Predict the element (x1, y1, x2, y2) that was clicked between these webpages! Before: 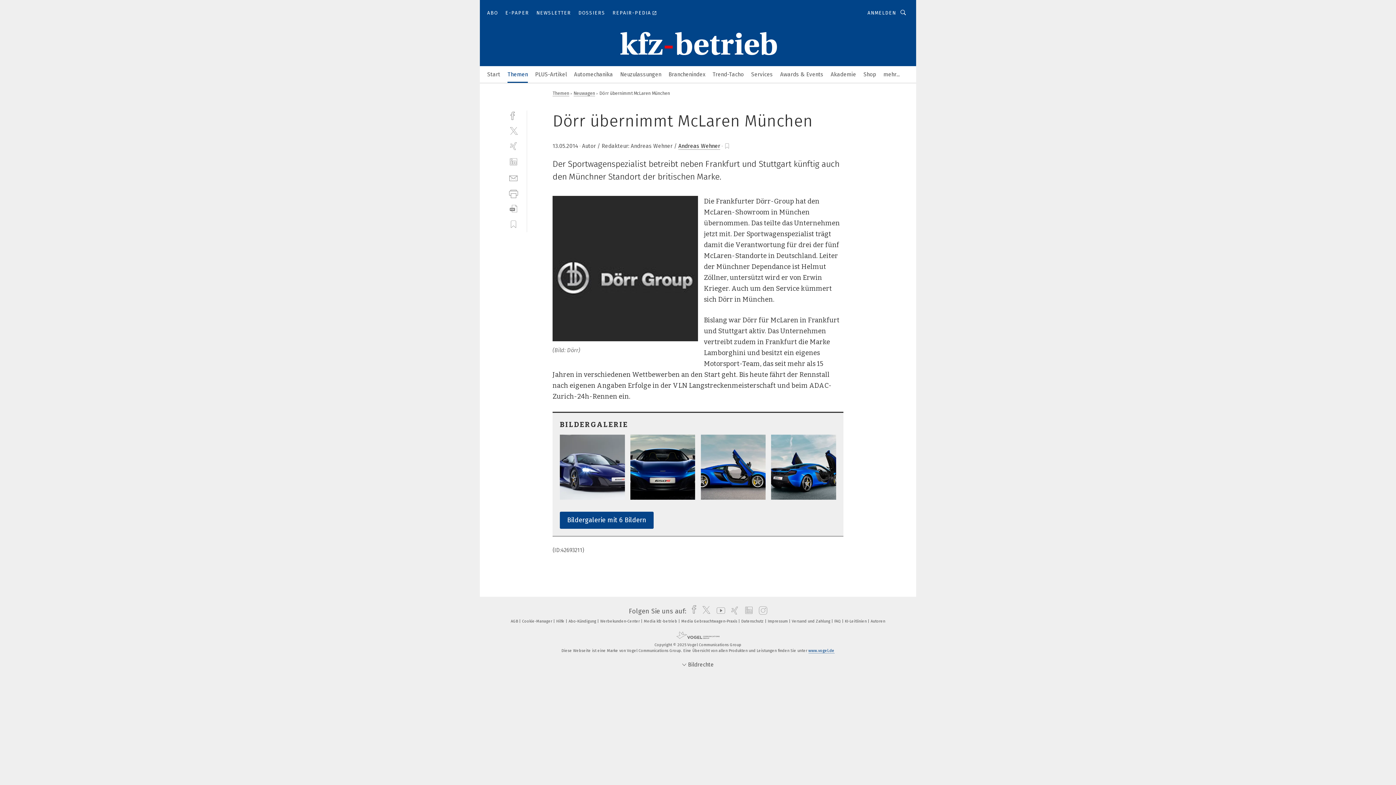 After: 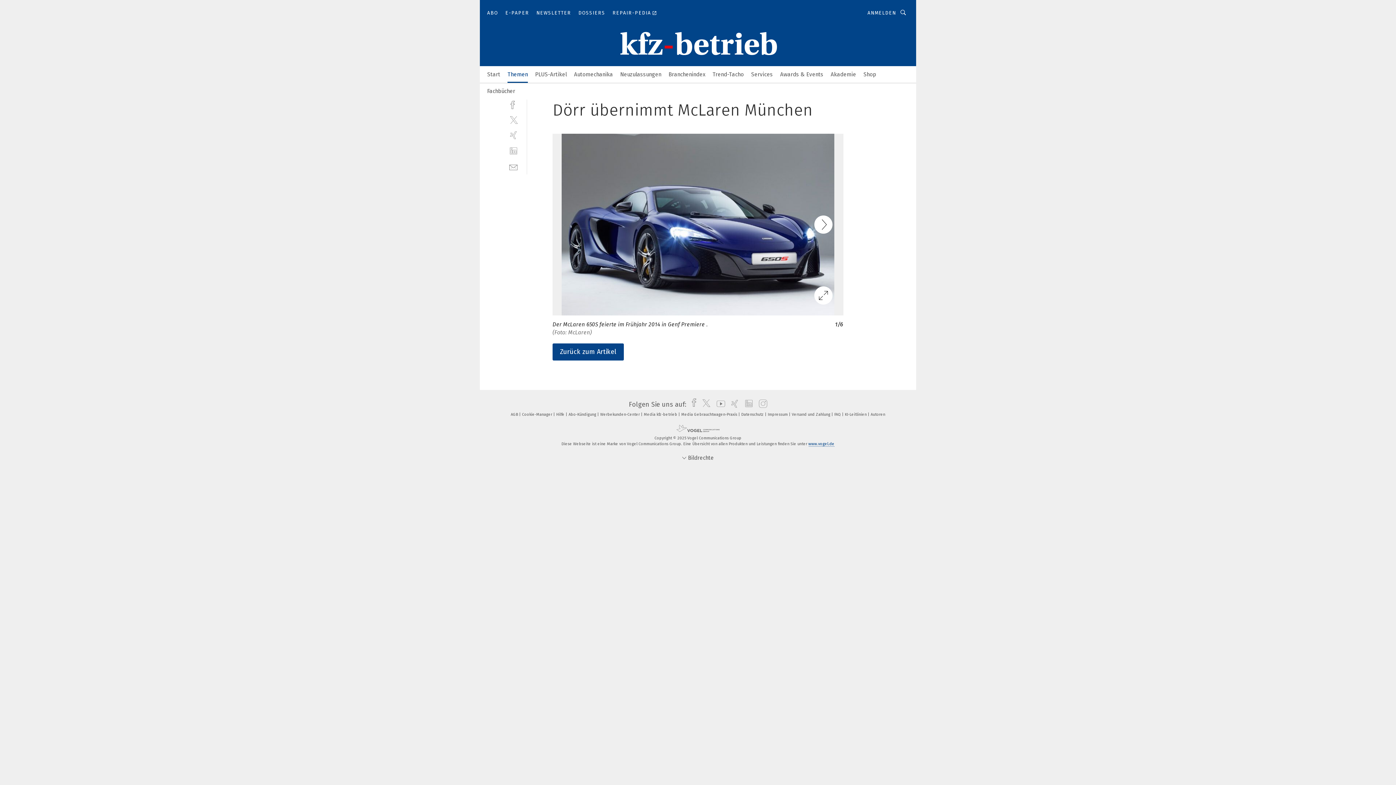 Action: bbox: (560, 512, 653, 529) label: Bildergalerie mit 6 Bildern